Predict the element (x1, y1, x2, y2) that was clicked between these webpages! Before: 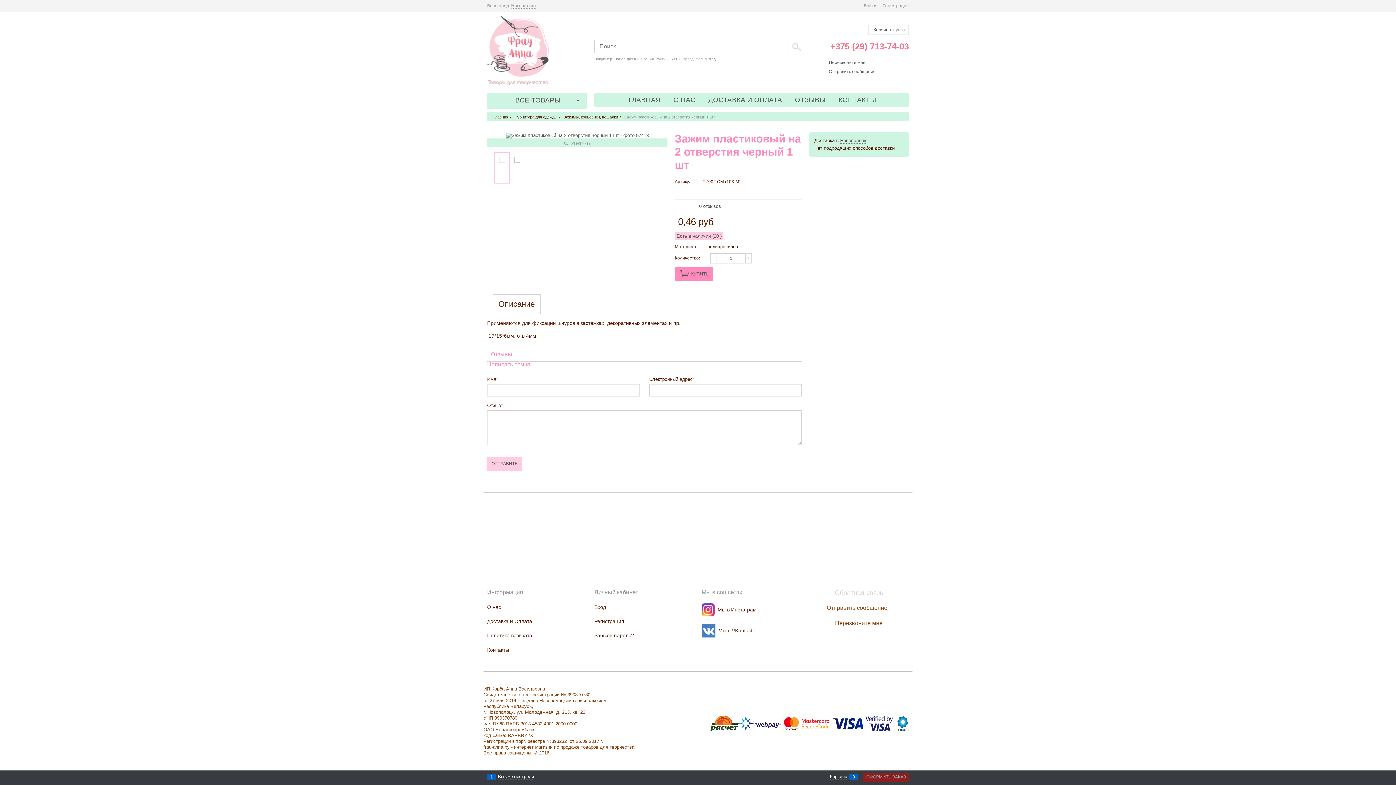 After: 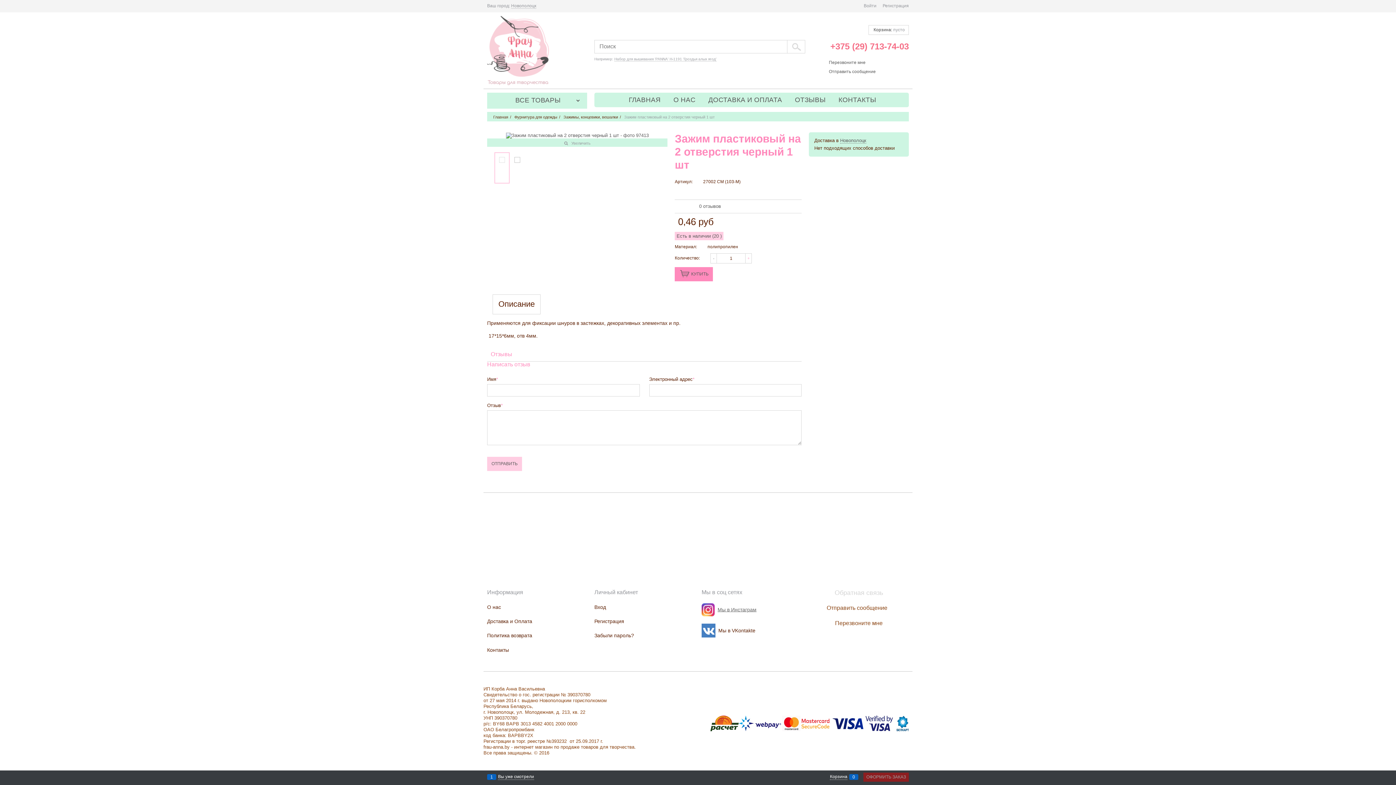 Action: label: Мы в Инстаграм bbox: (717, 607, 756, 612)